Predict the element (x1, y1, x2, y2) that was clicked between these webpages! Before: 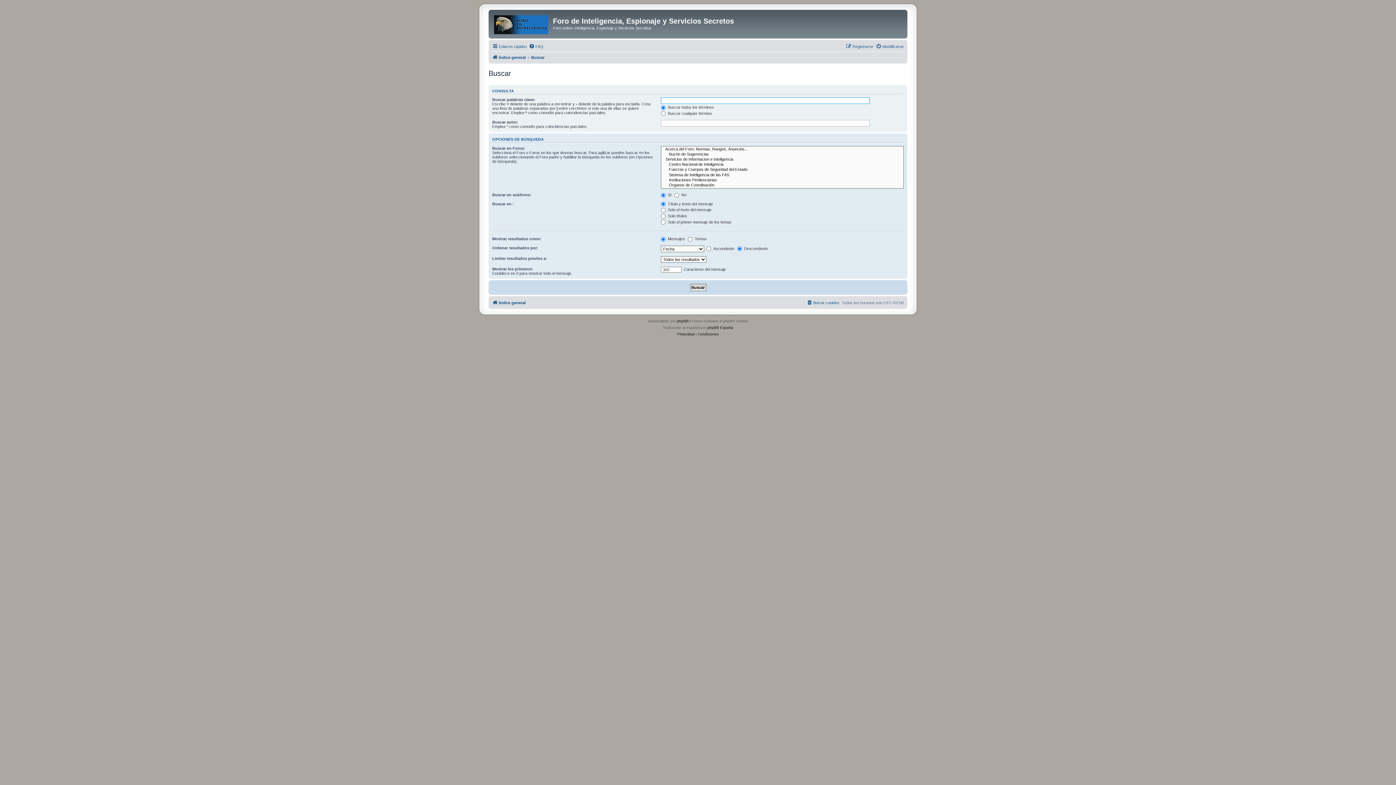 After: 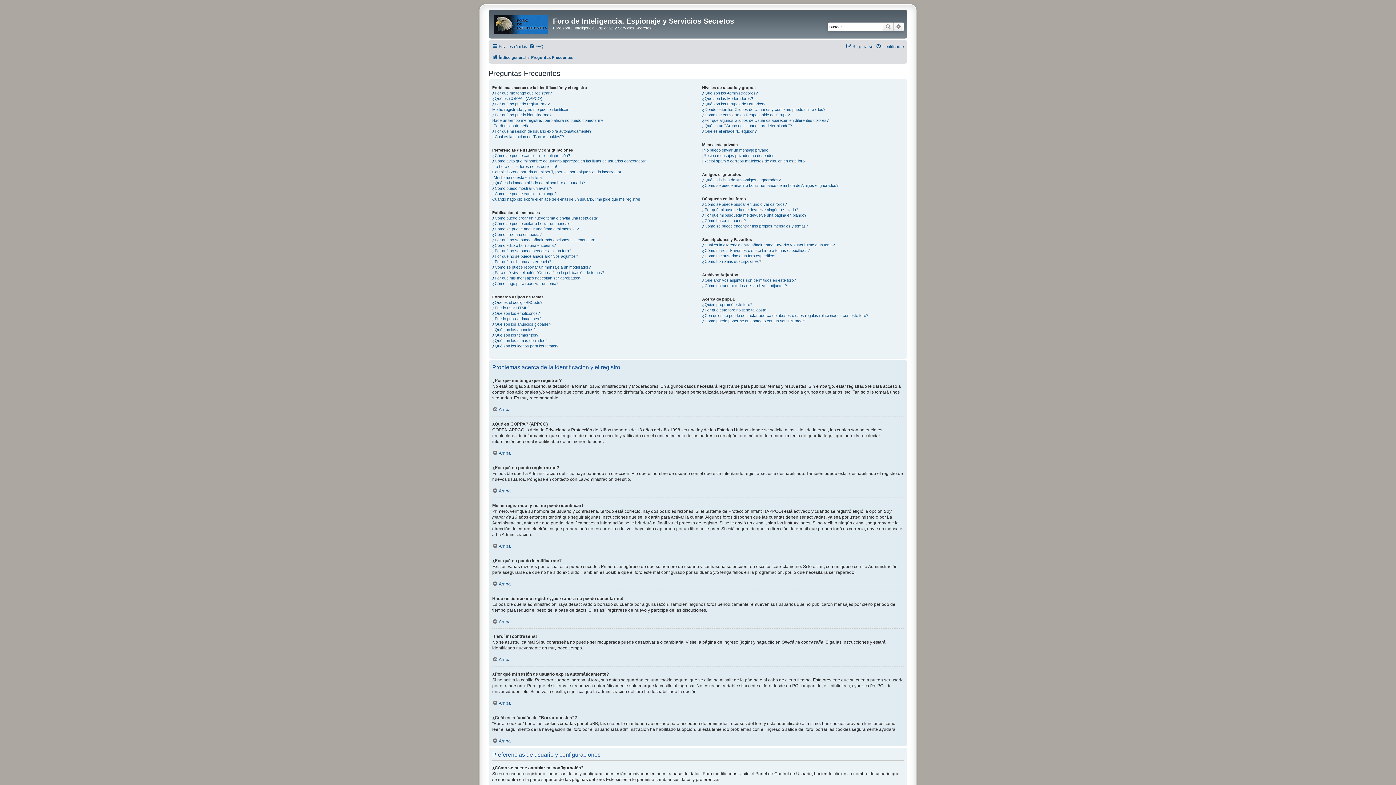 Action: label: FAQ bbox: (529, 42, 543, 50)